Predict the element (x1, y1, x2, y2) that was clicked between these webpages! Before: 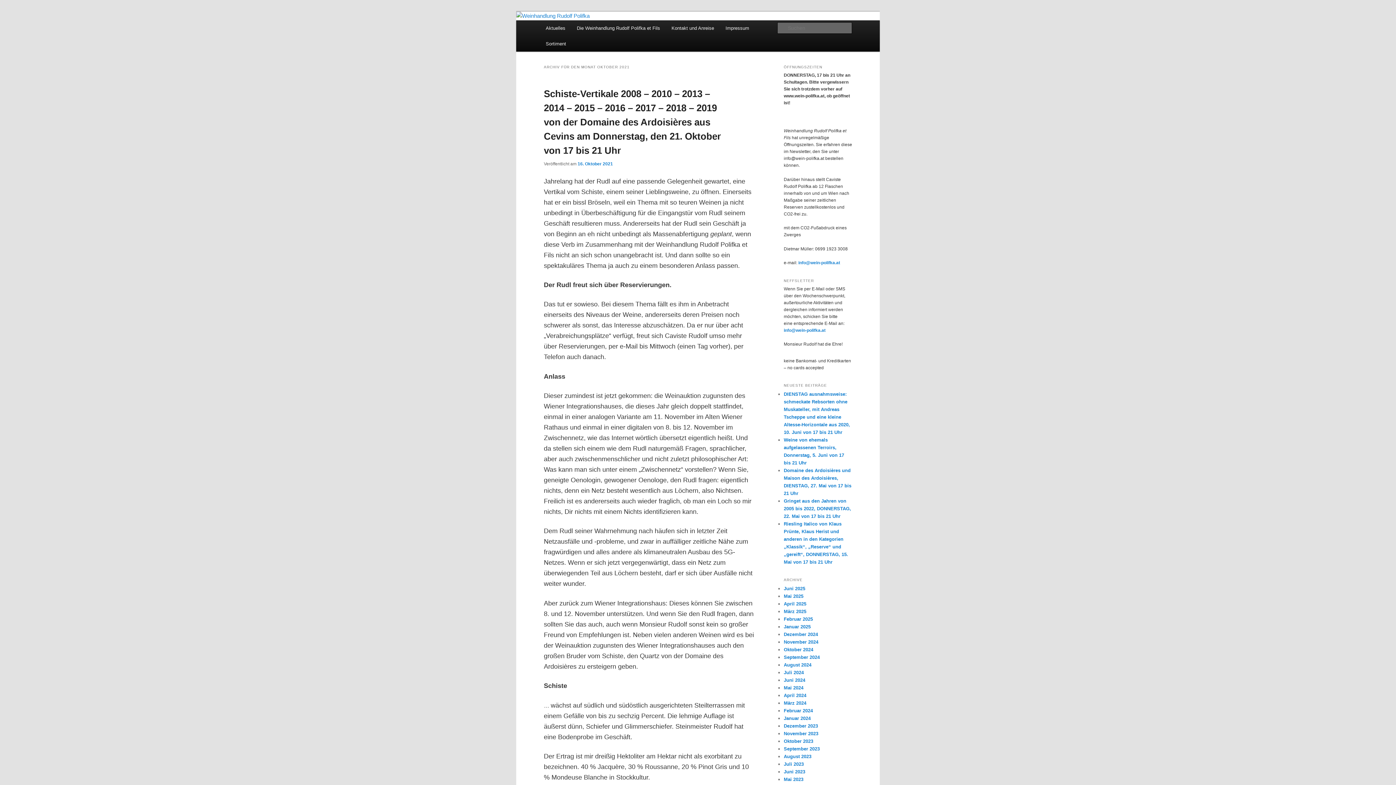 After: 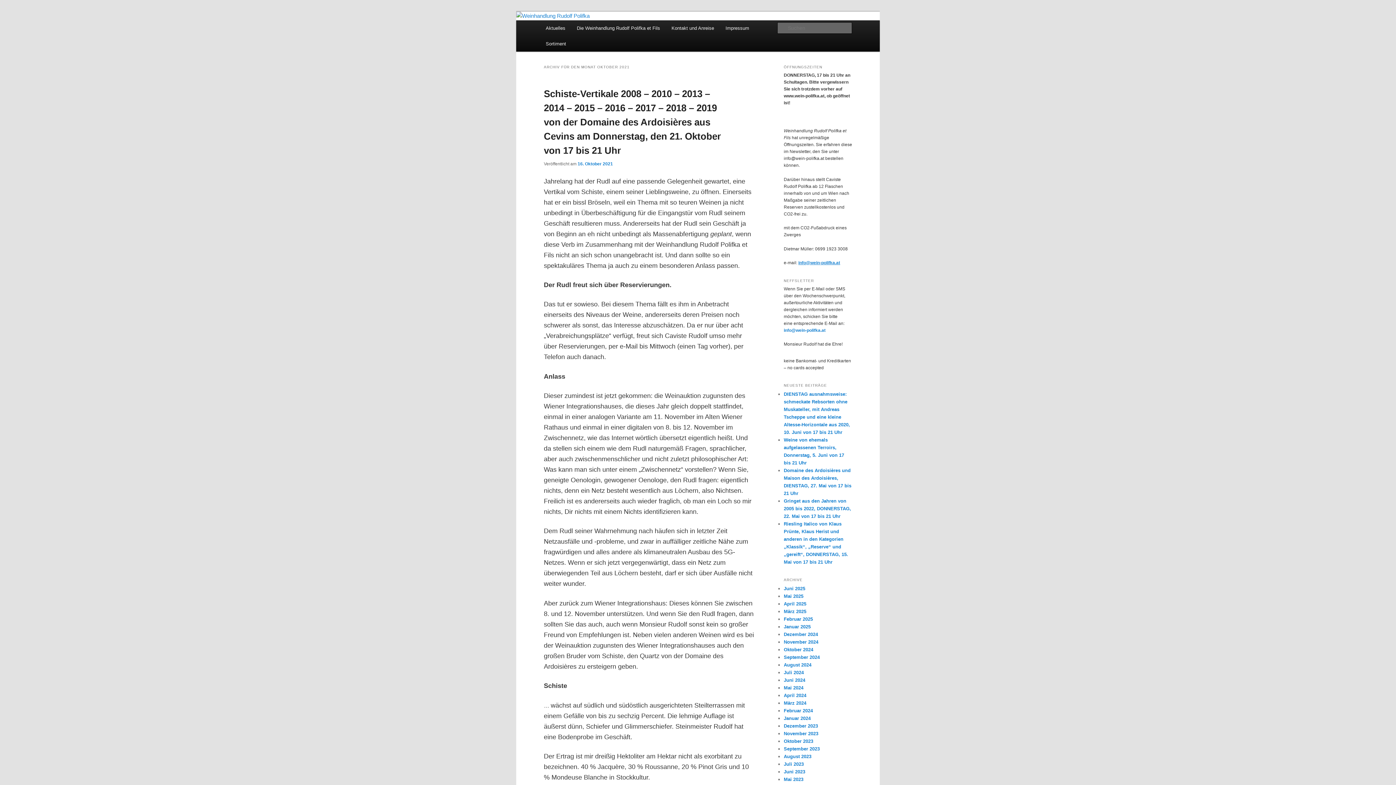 Action: bbox: (798, 260, 840, 265) label: info@wein-polifka.at